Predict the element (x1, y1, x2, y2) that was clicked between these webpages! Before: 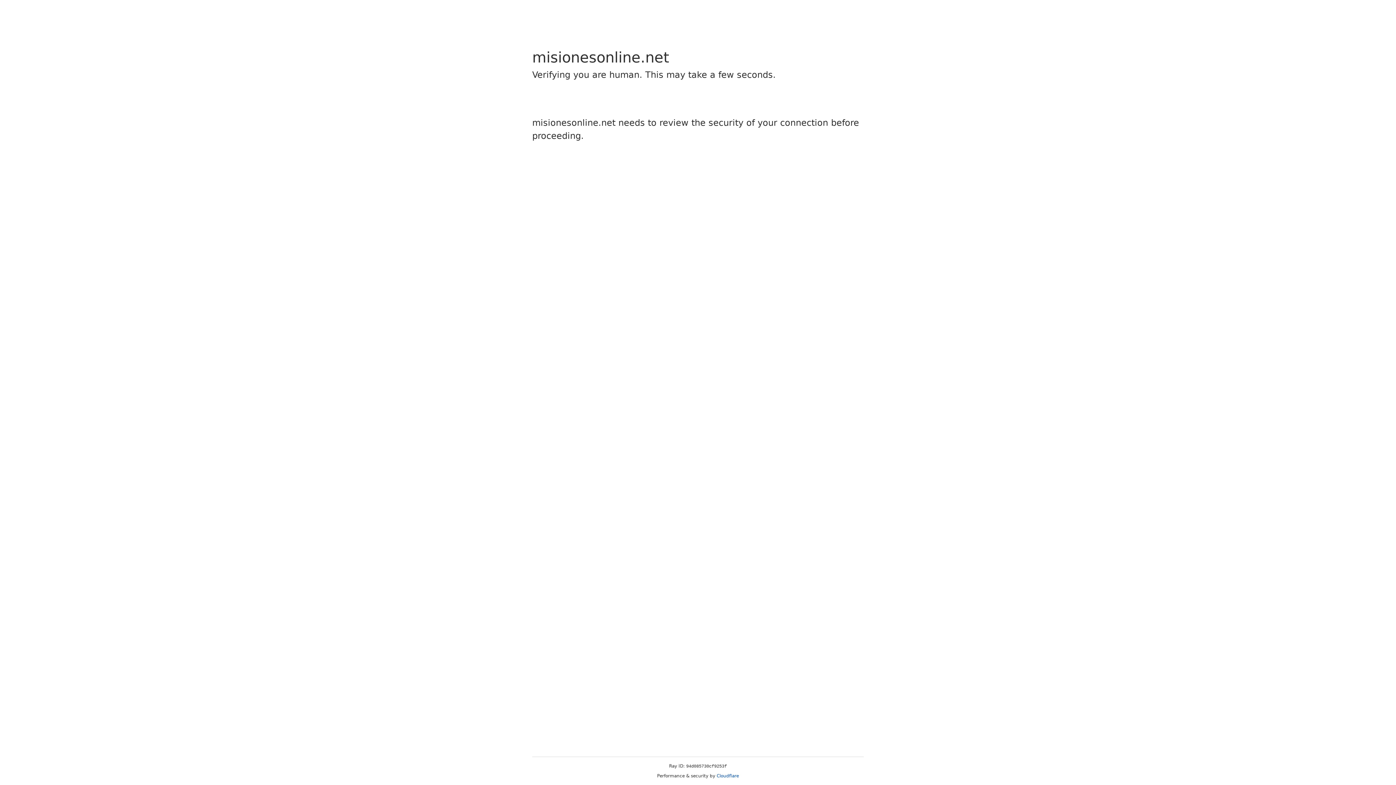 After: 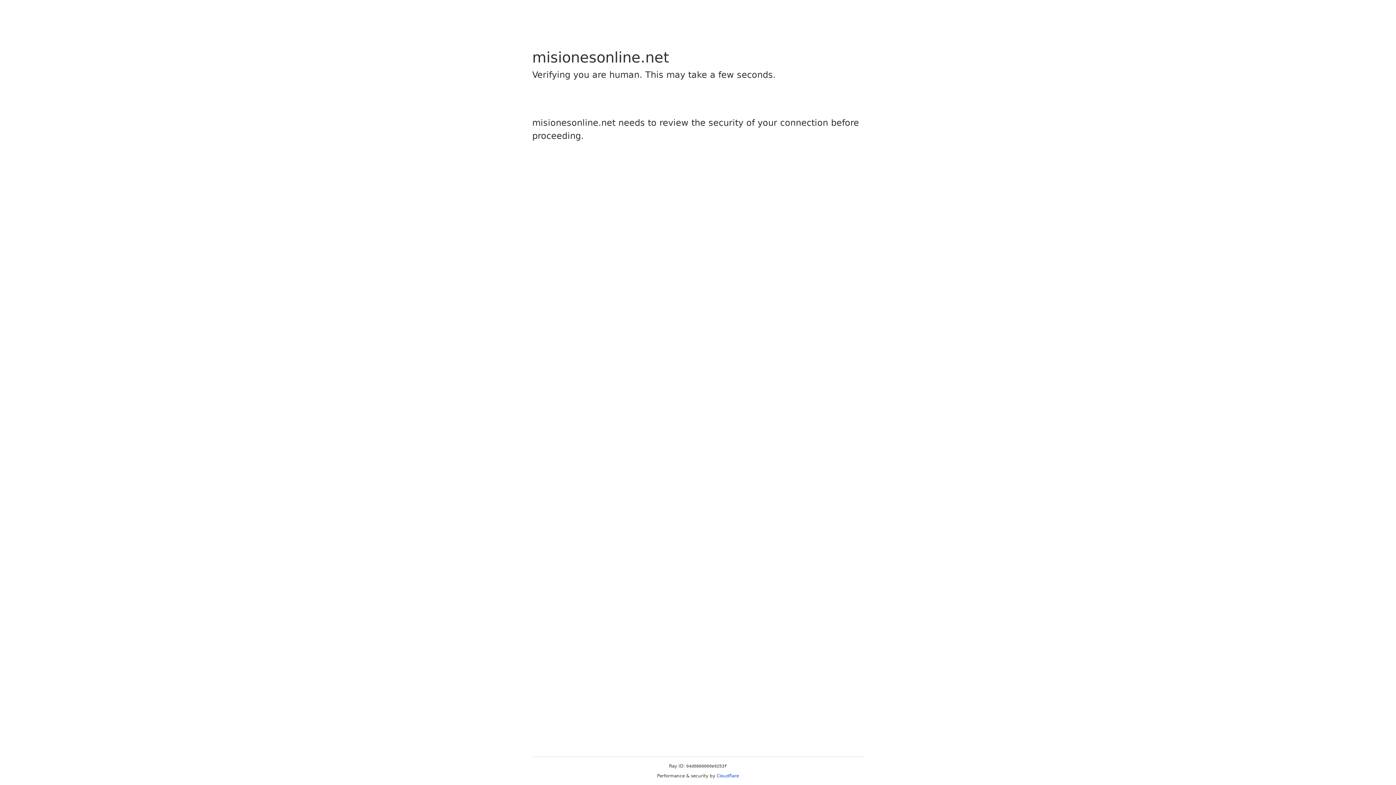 Action: bbox: (716, 773, 739, 778) label: Cloudflare